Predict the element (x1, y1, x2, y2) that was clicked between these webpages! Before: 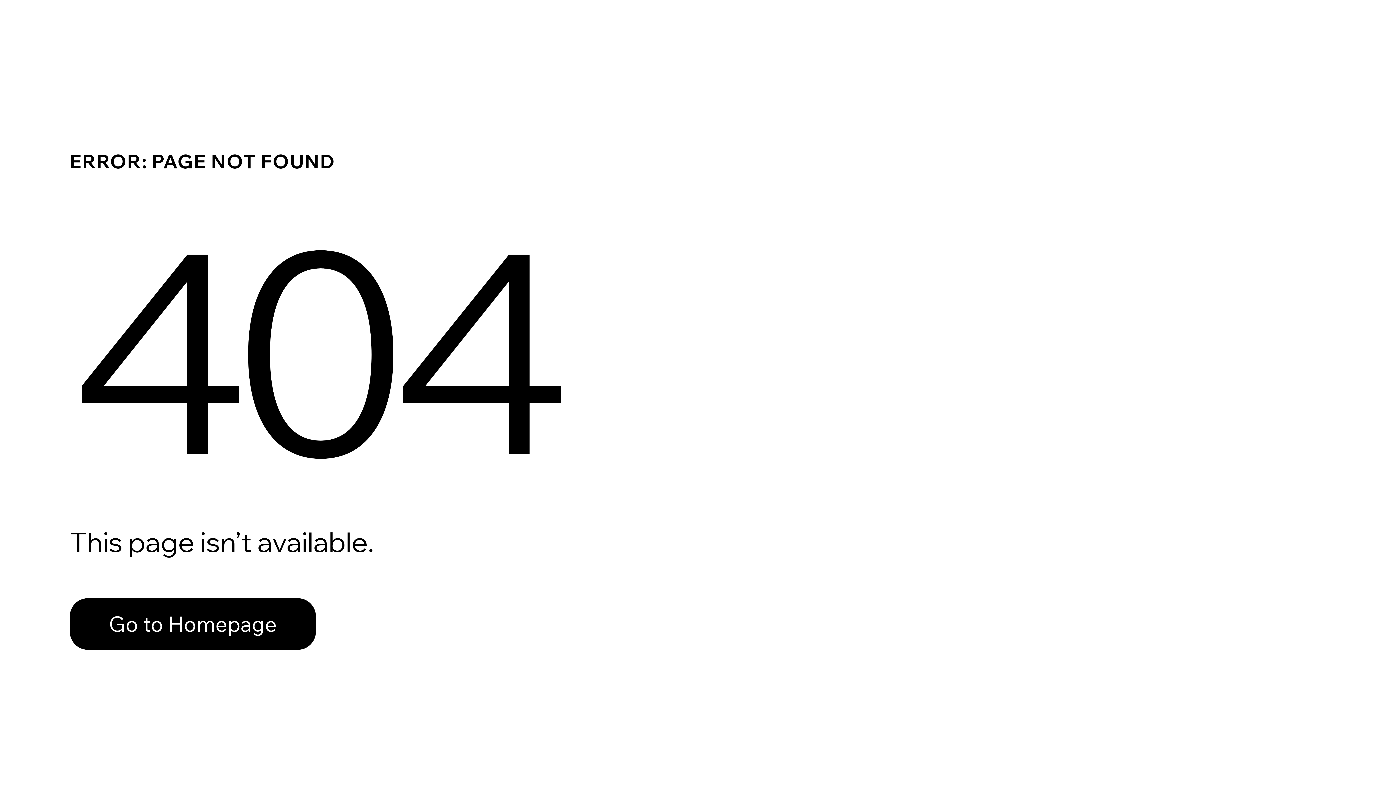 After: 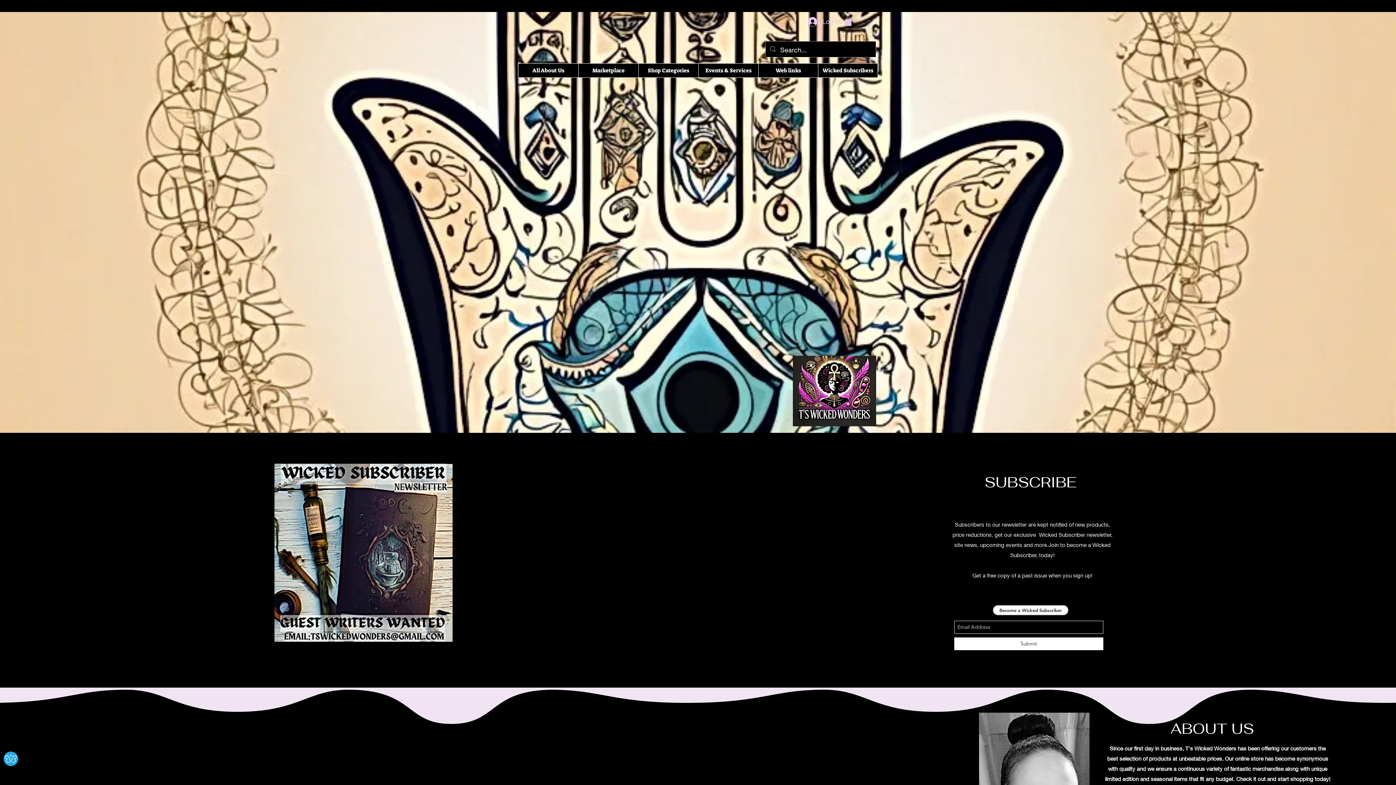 Action: bbox: (69, 598, 316, 650) label: Go to Homepage